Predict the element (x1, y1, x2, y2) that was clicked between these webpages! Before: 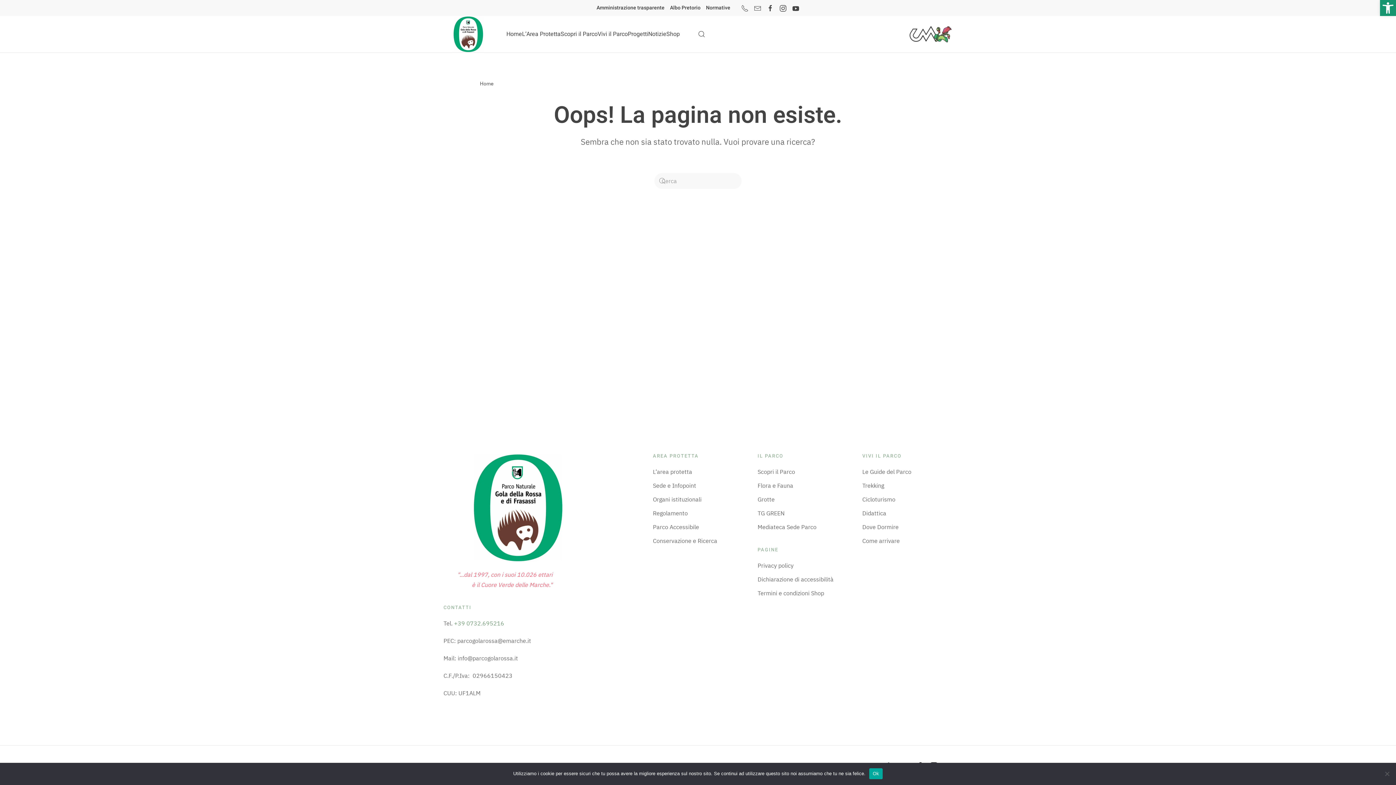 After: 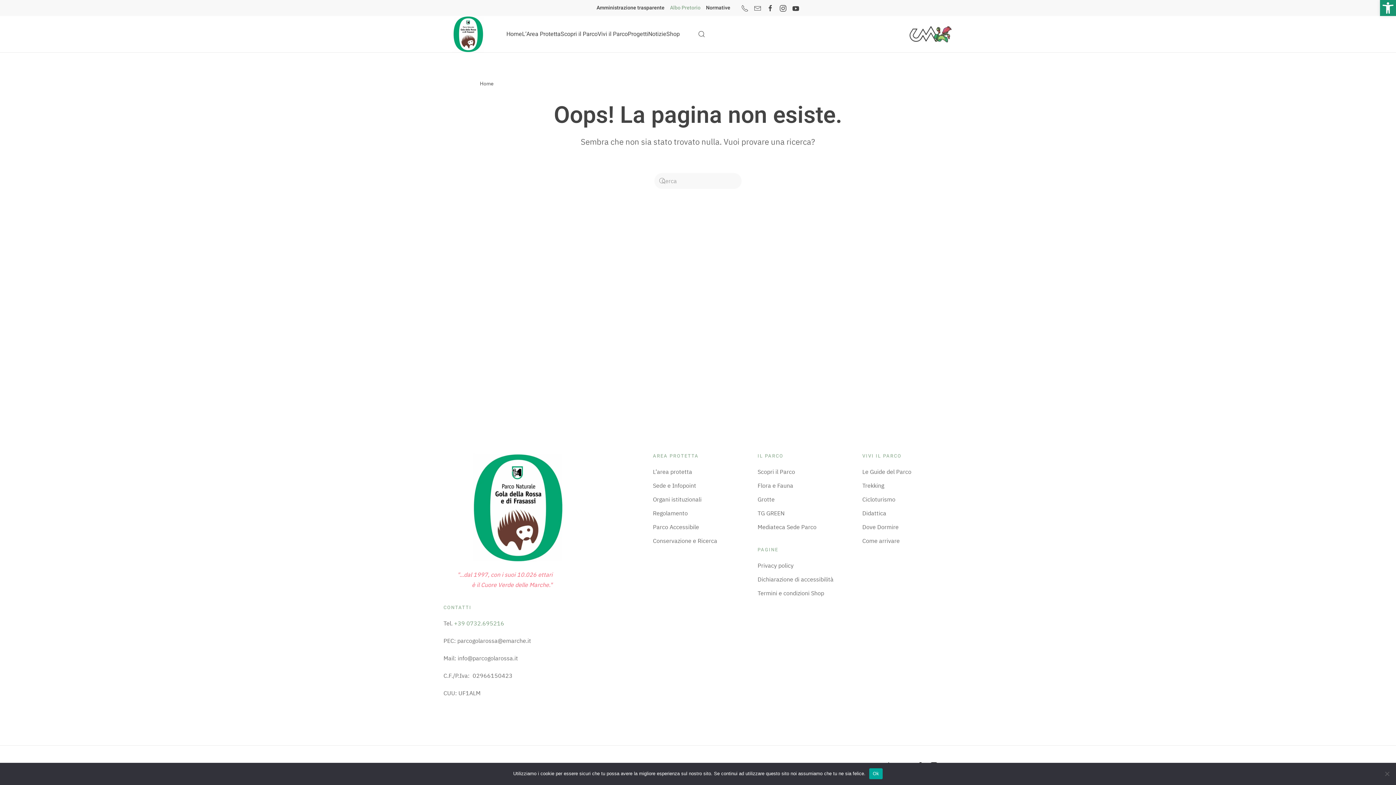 Action: bbox: (670, 3, 700, 12) label: Albo Pretorio